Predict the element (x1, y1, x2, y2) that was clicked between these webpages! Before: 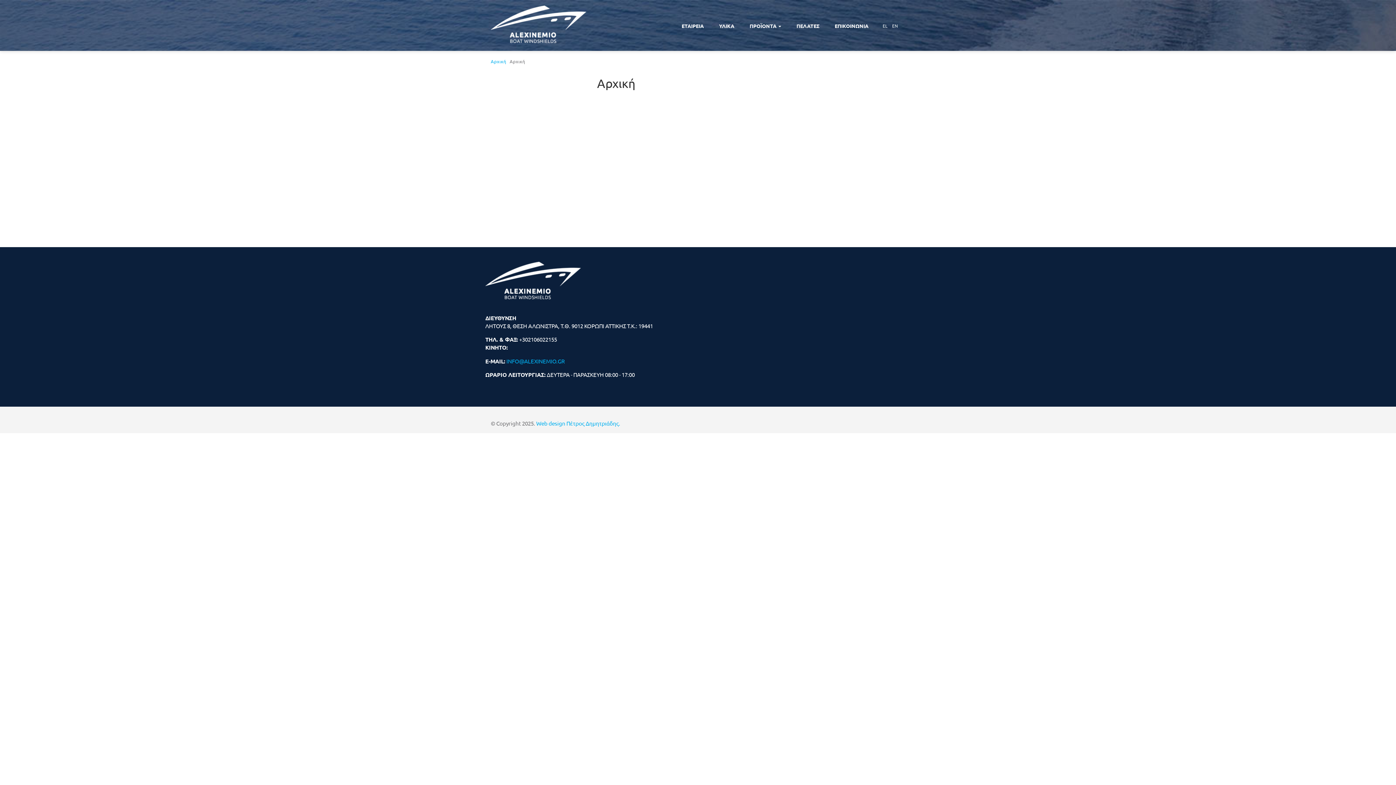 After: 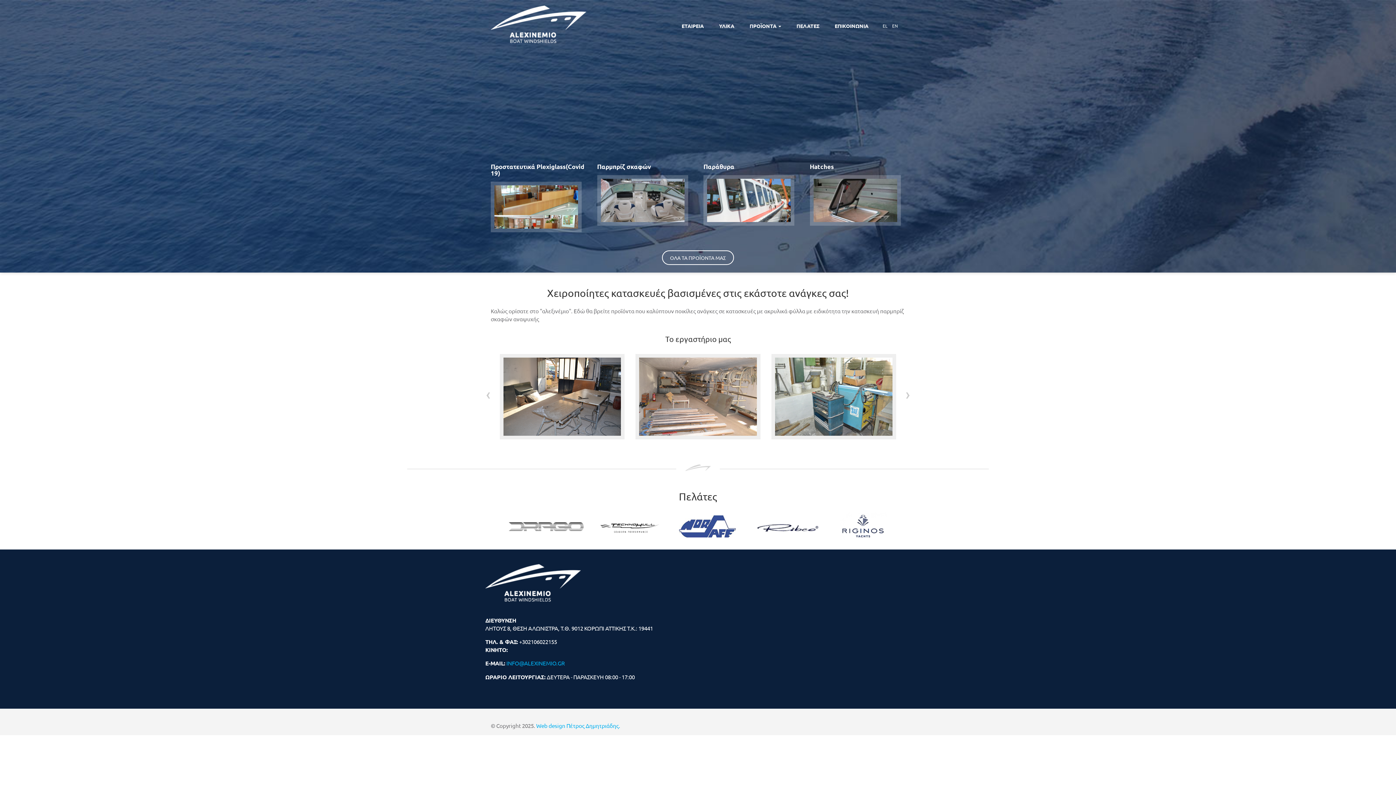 Action: bbox: (490, 5, 586, 43)